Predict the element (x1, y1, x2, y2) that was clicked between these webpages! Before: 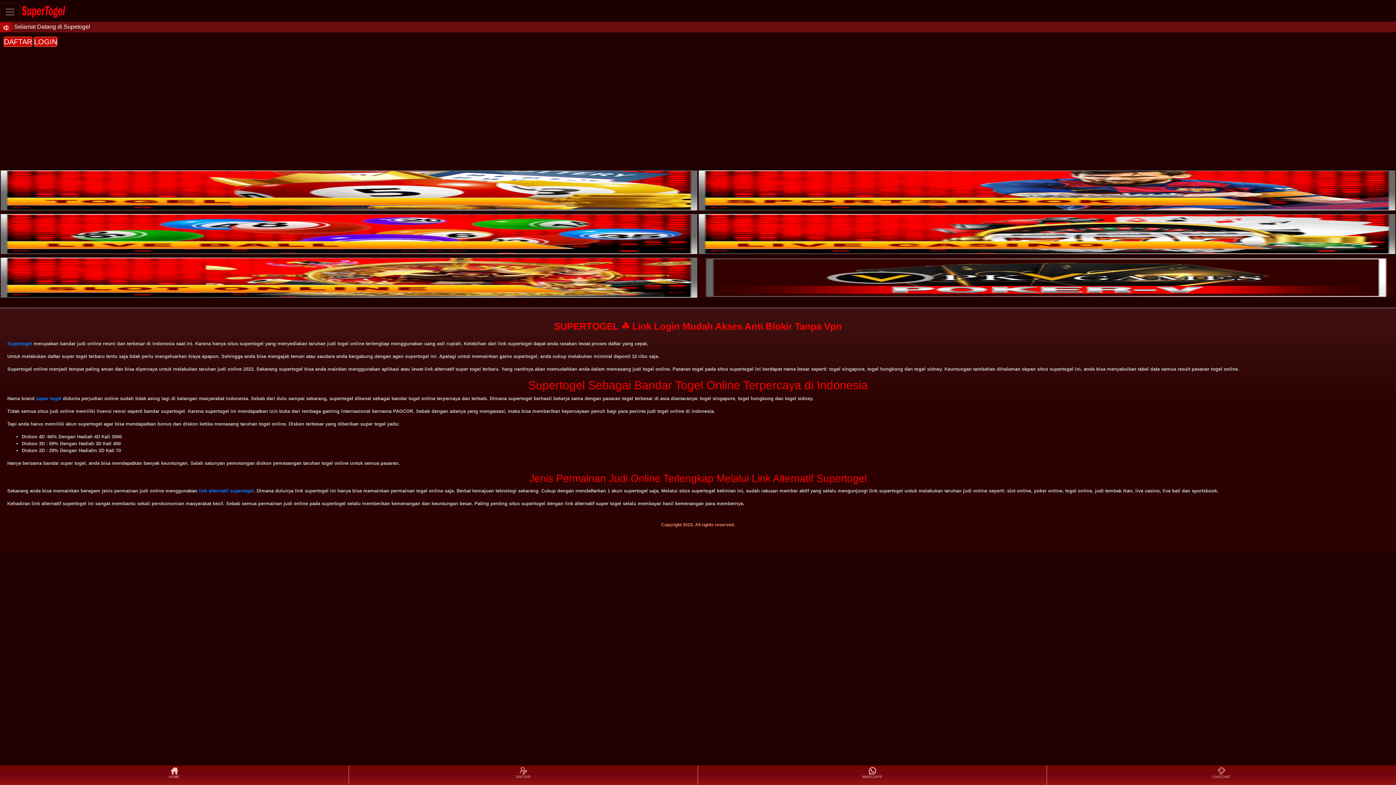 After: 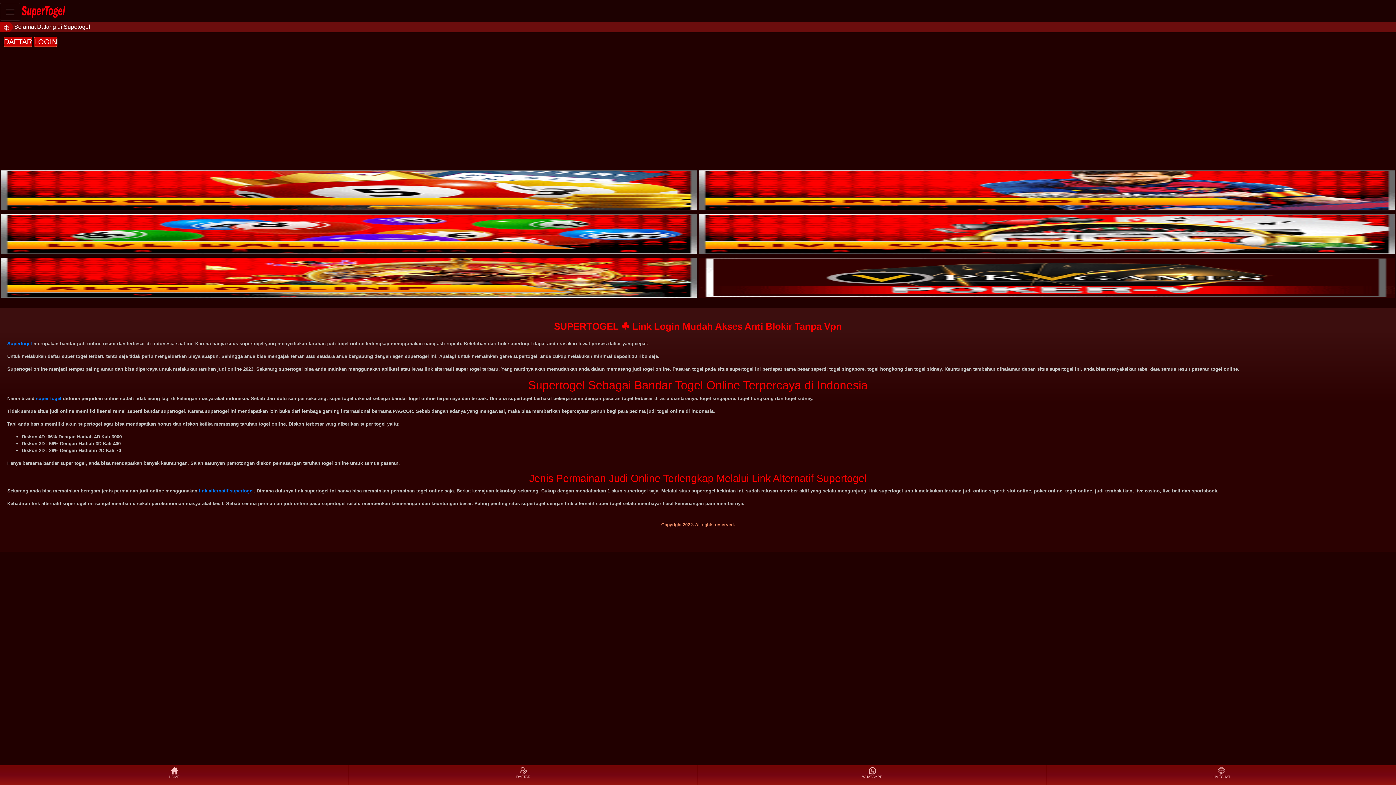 Action: bbox: (698, 248, 1395, 254)